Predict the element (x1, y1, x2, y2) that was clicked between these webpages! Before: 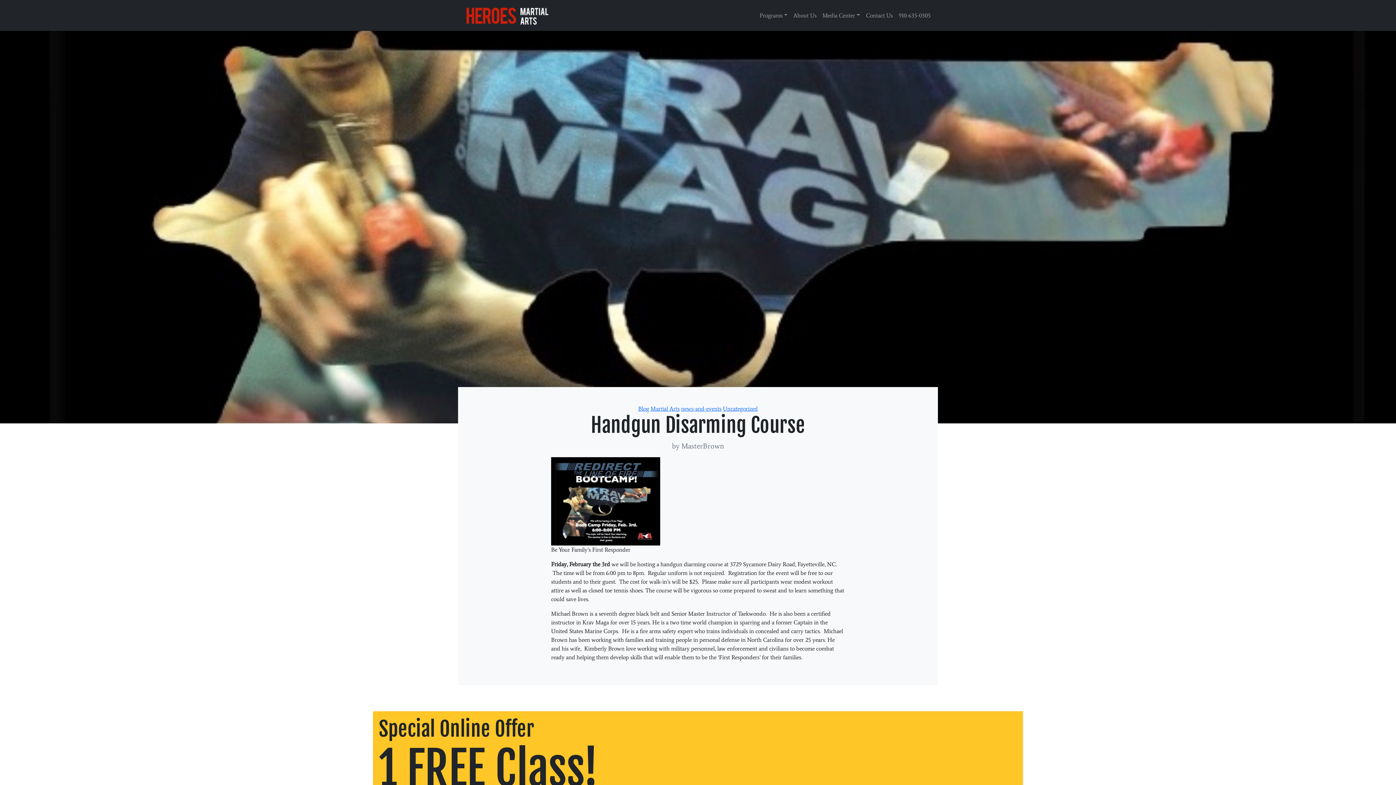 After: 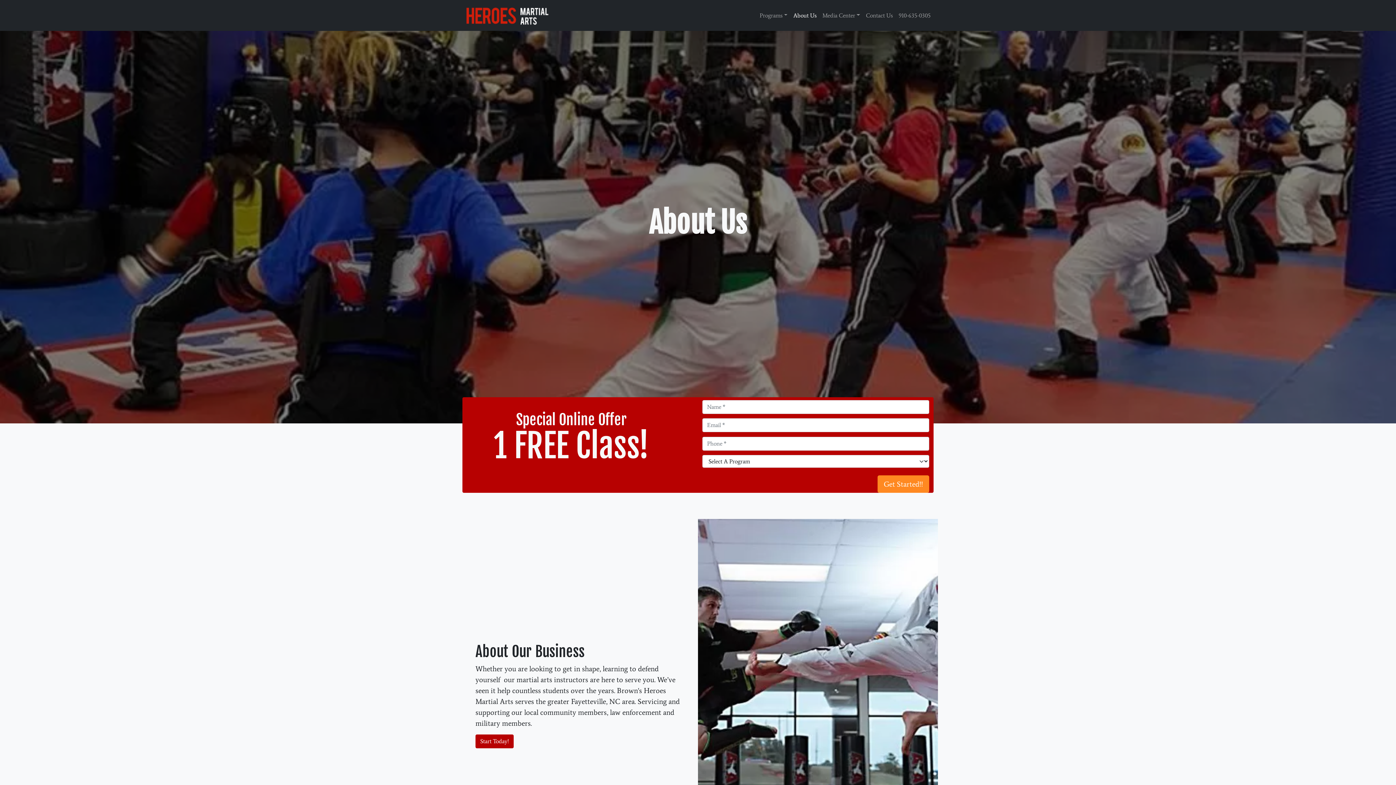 Action: bbox: (790, 8, 819, 22) label: About Us